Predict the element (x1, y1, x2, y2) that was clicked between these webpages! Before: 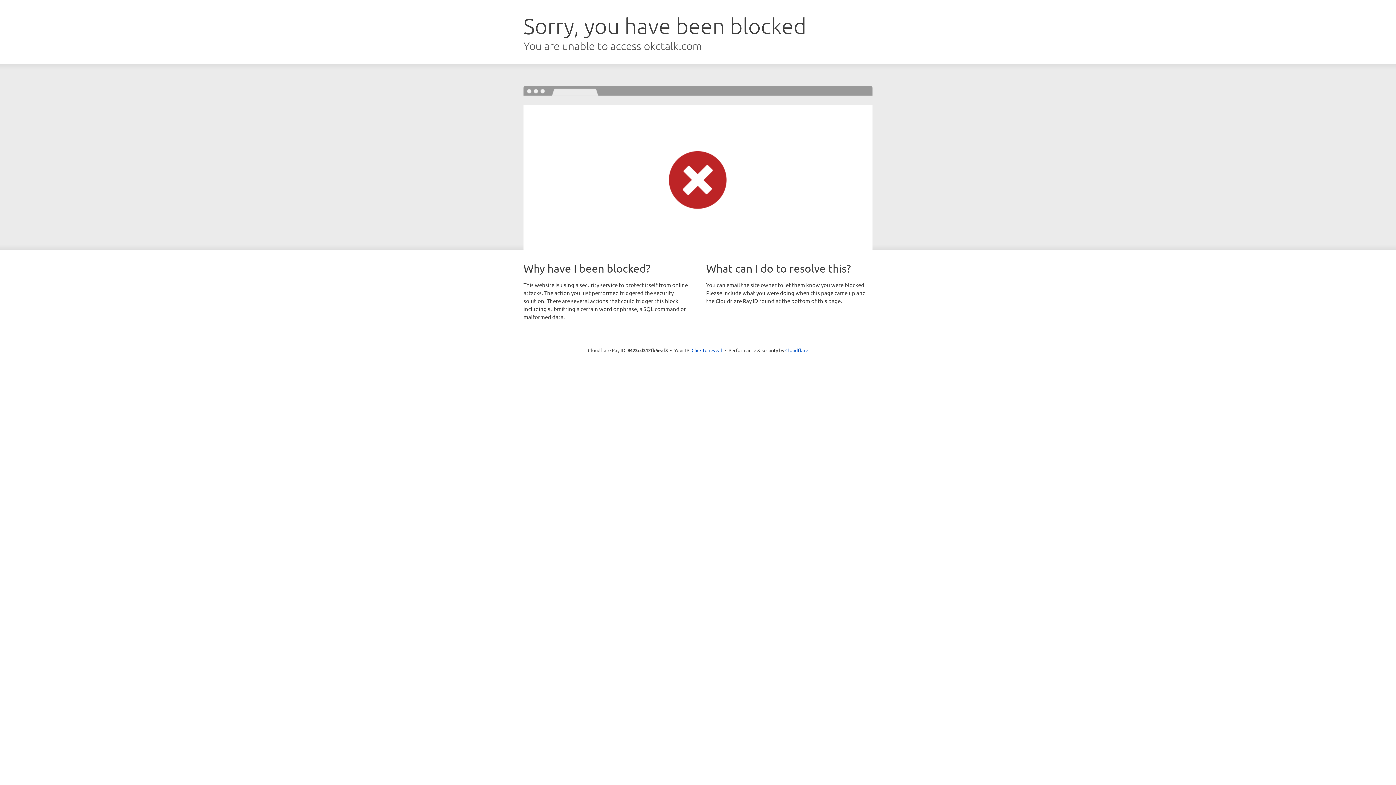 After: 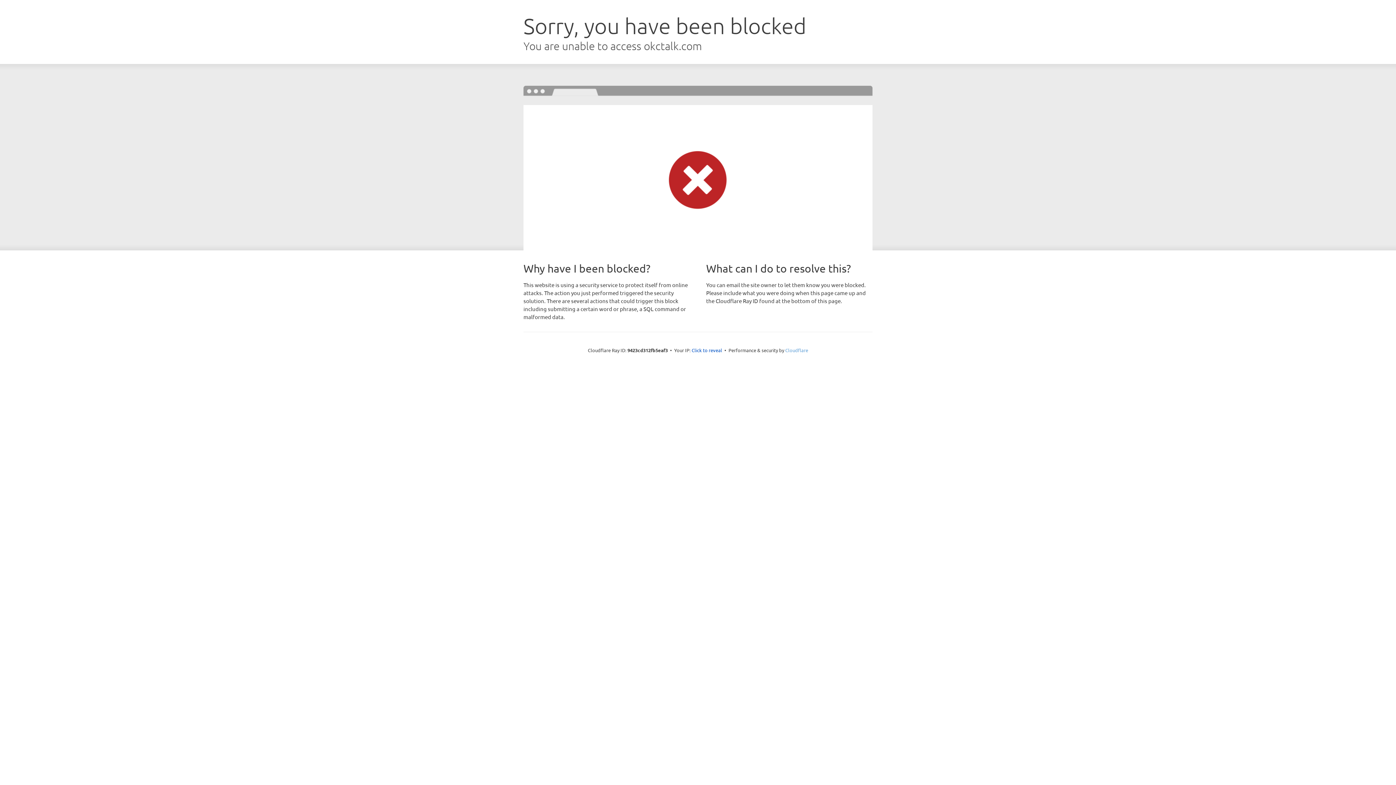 Action: bbox: (785, 347, 808, 353) label: Cloudflare